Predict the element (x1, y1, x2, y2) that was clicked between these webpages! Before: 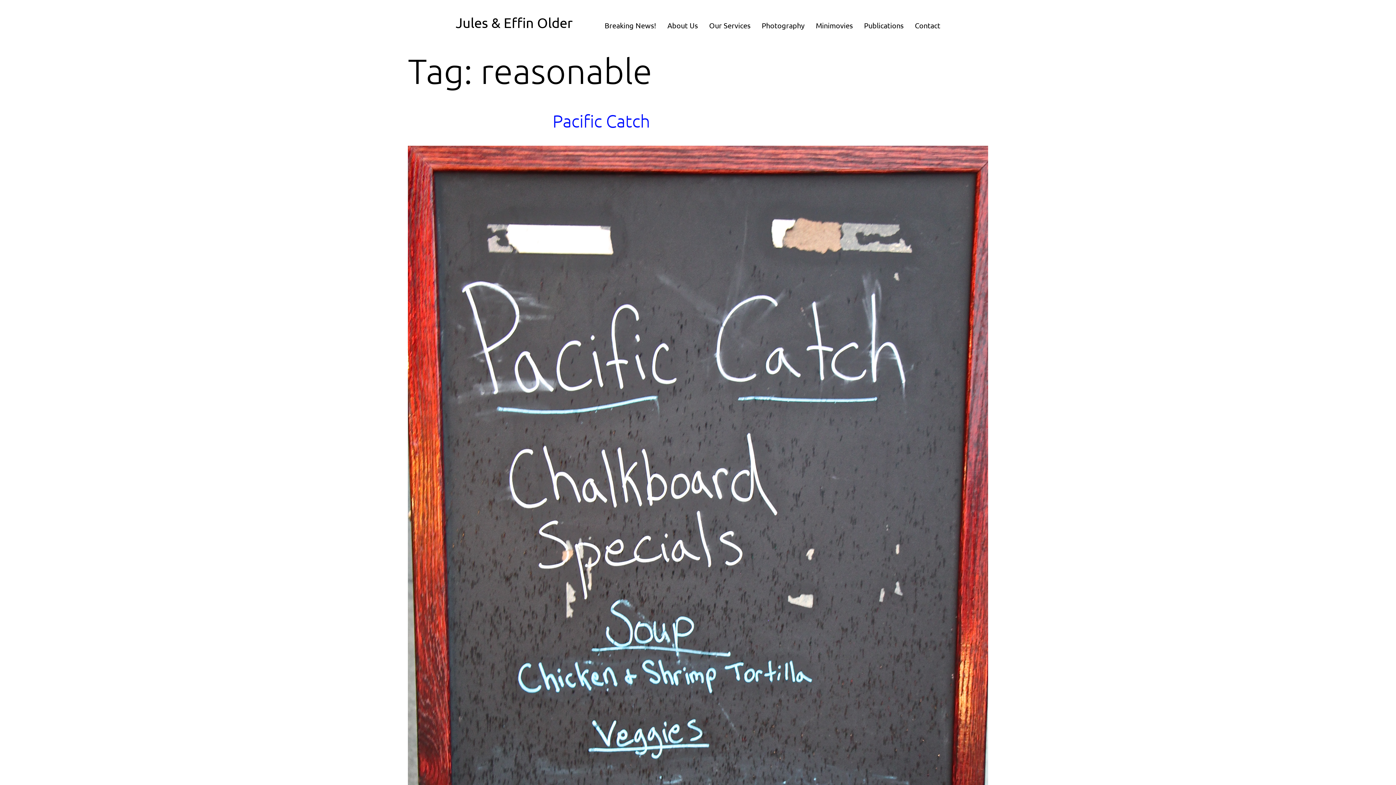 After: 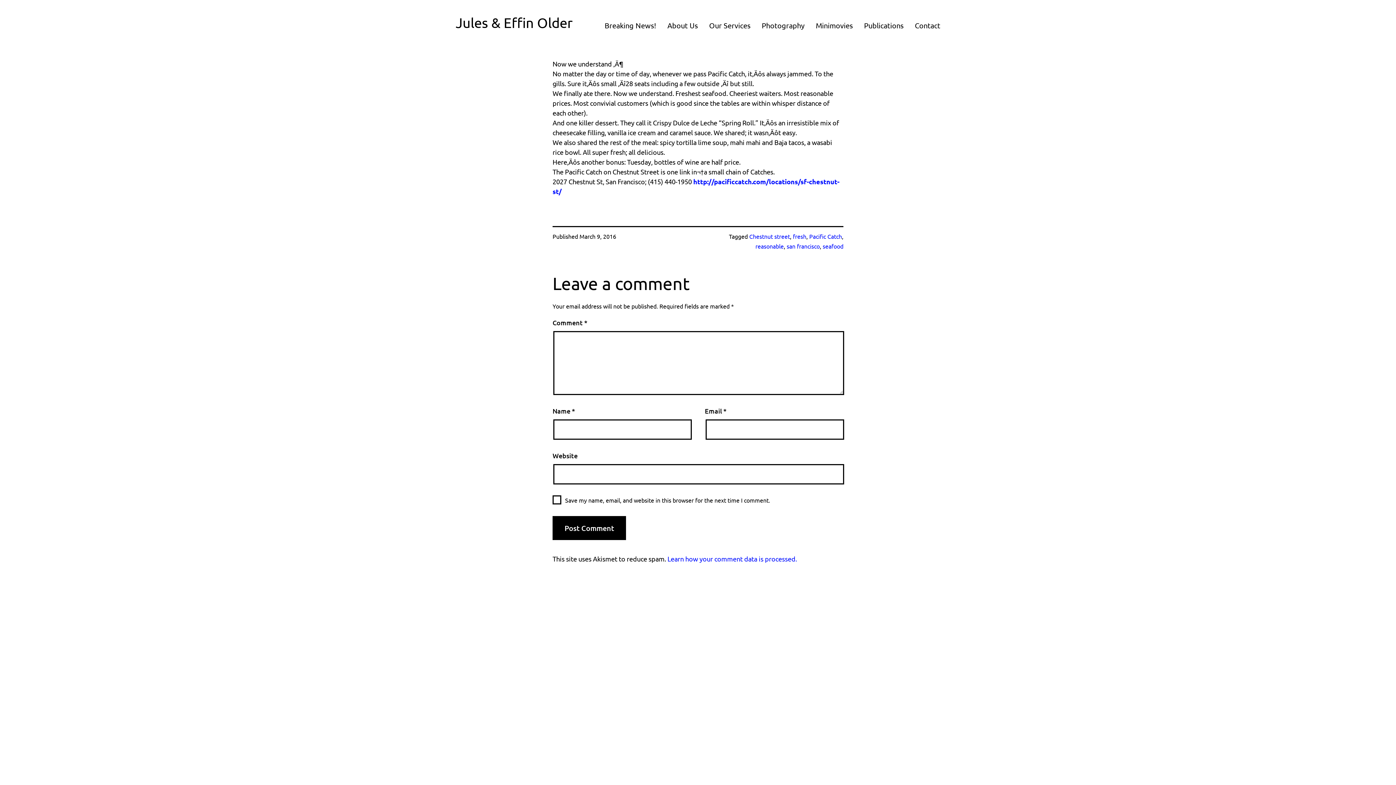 Action: bbox: (408, 145, 988, 1051)